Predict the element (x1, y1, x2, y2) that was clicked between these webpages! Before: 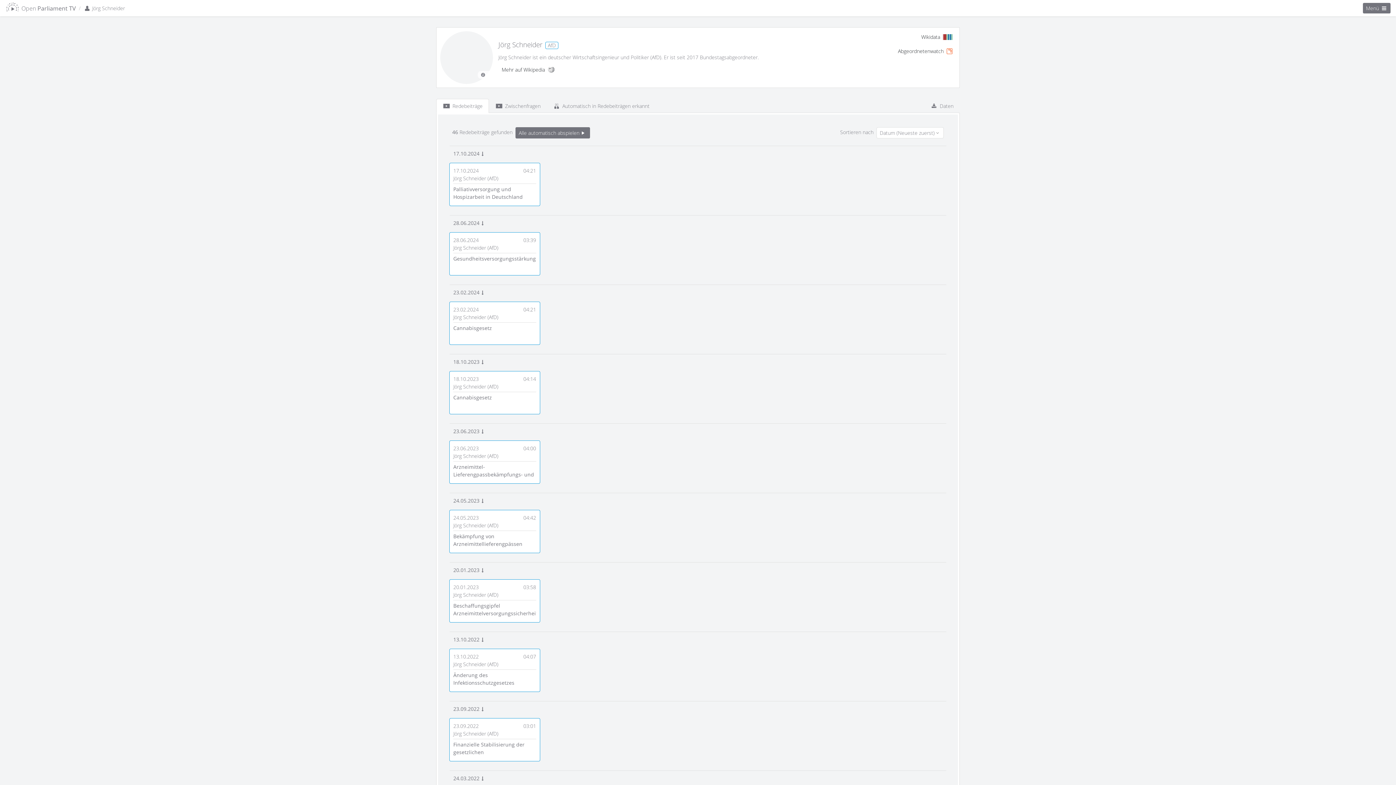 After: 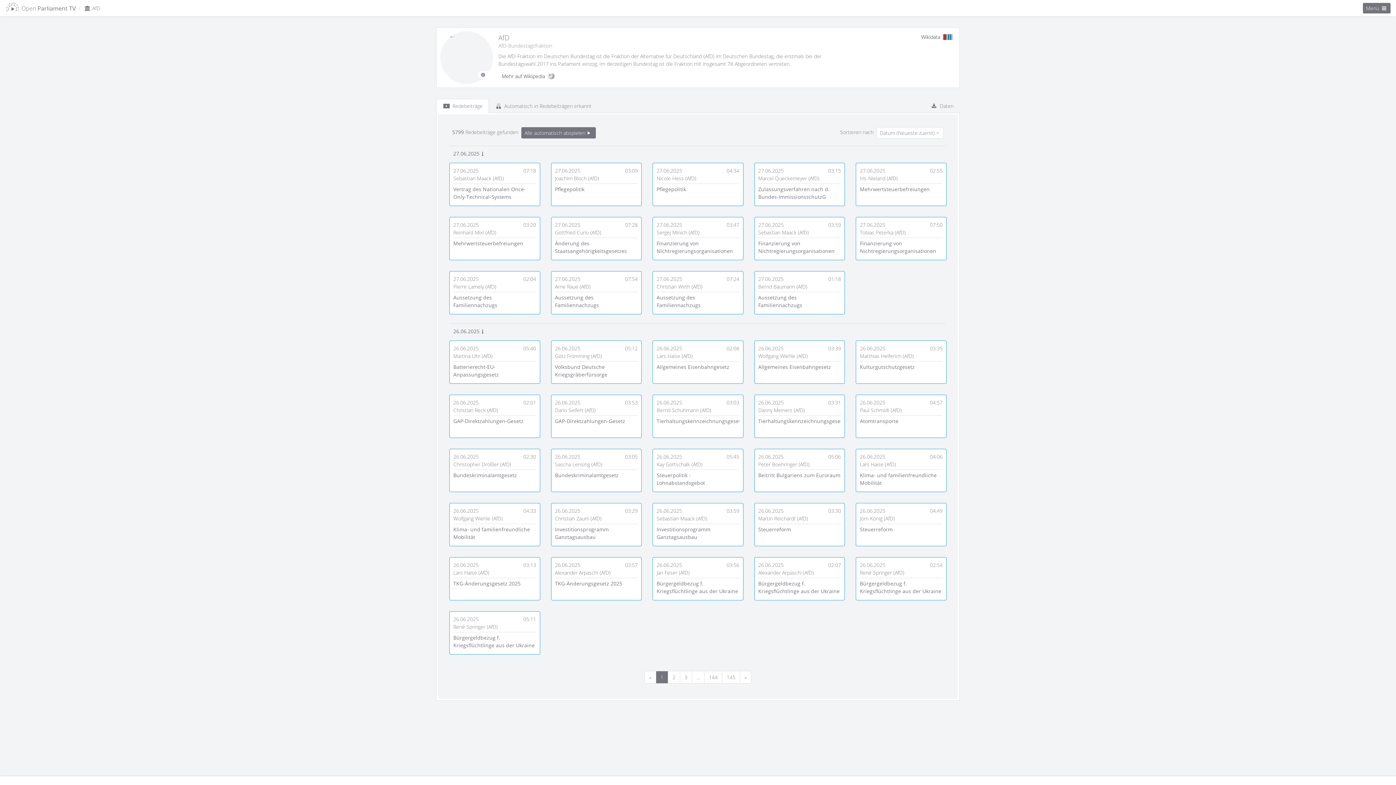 Action: bbox: (545, 41, 558, 48) label: AfD